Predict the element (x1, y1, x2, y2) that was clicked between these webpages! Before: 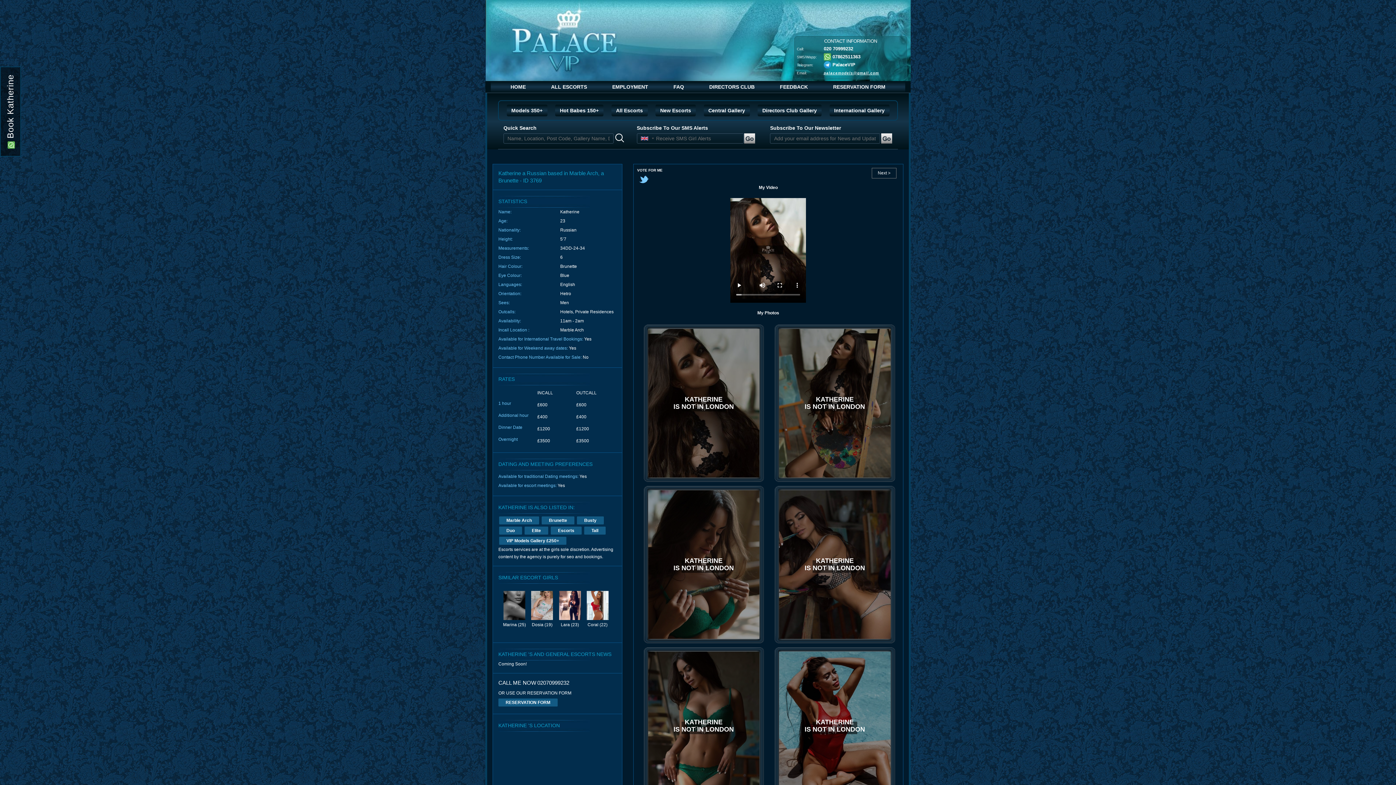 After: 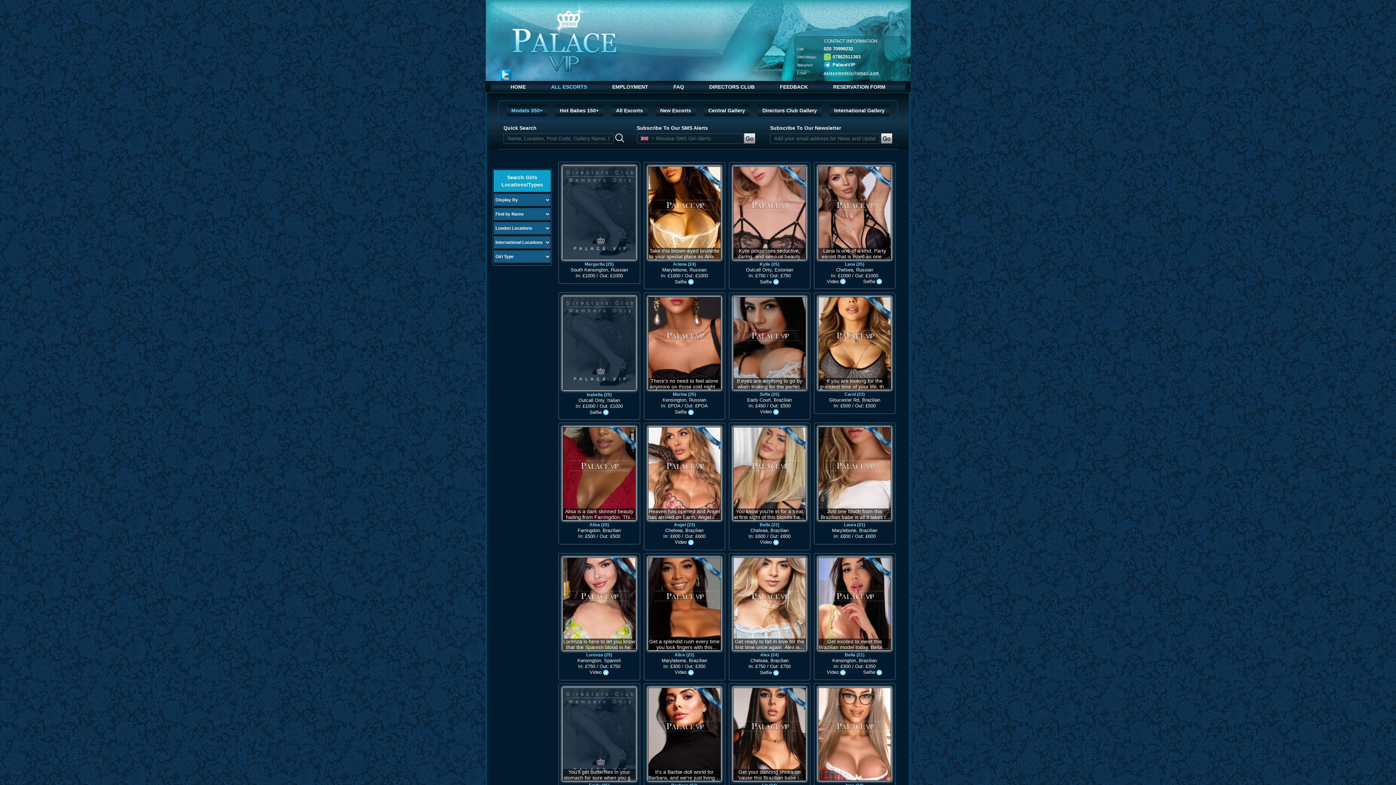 Action: bbox: (499, 537, 566, 545) label: VIP Models Gallery £250+